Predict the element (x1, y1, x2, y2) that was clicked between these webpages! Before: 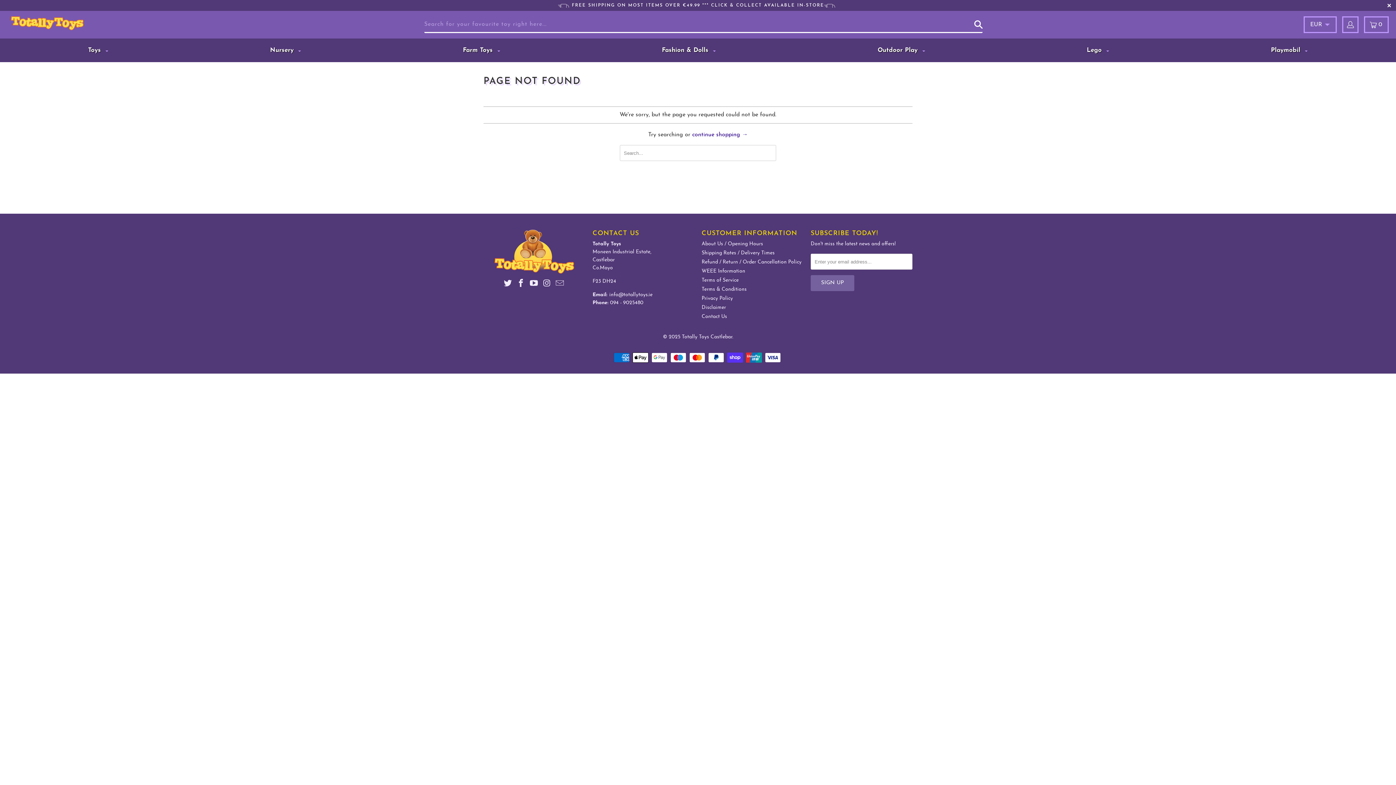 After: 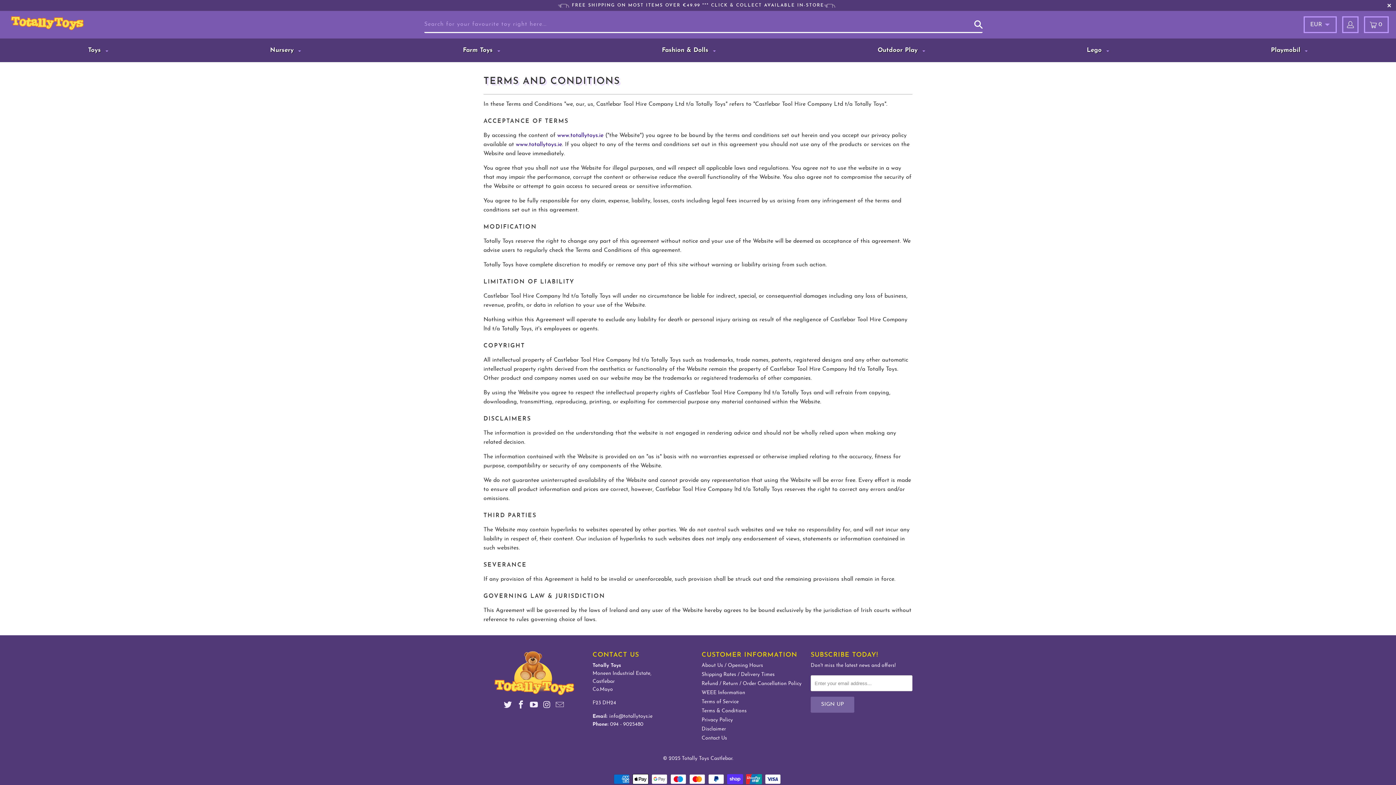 Action: bbox: (701, 286, 746, 292) label: Terms & Conditions